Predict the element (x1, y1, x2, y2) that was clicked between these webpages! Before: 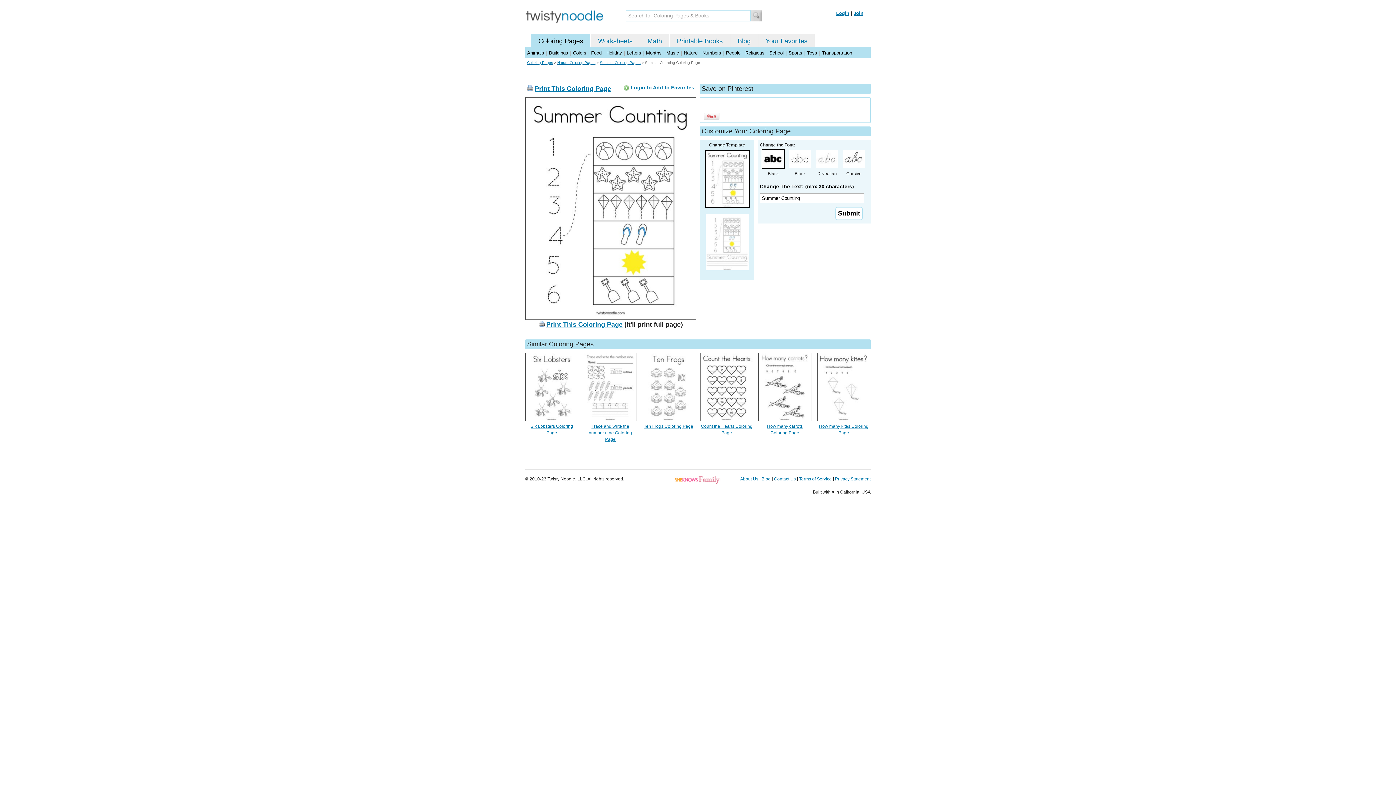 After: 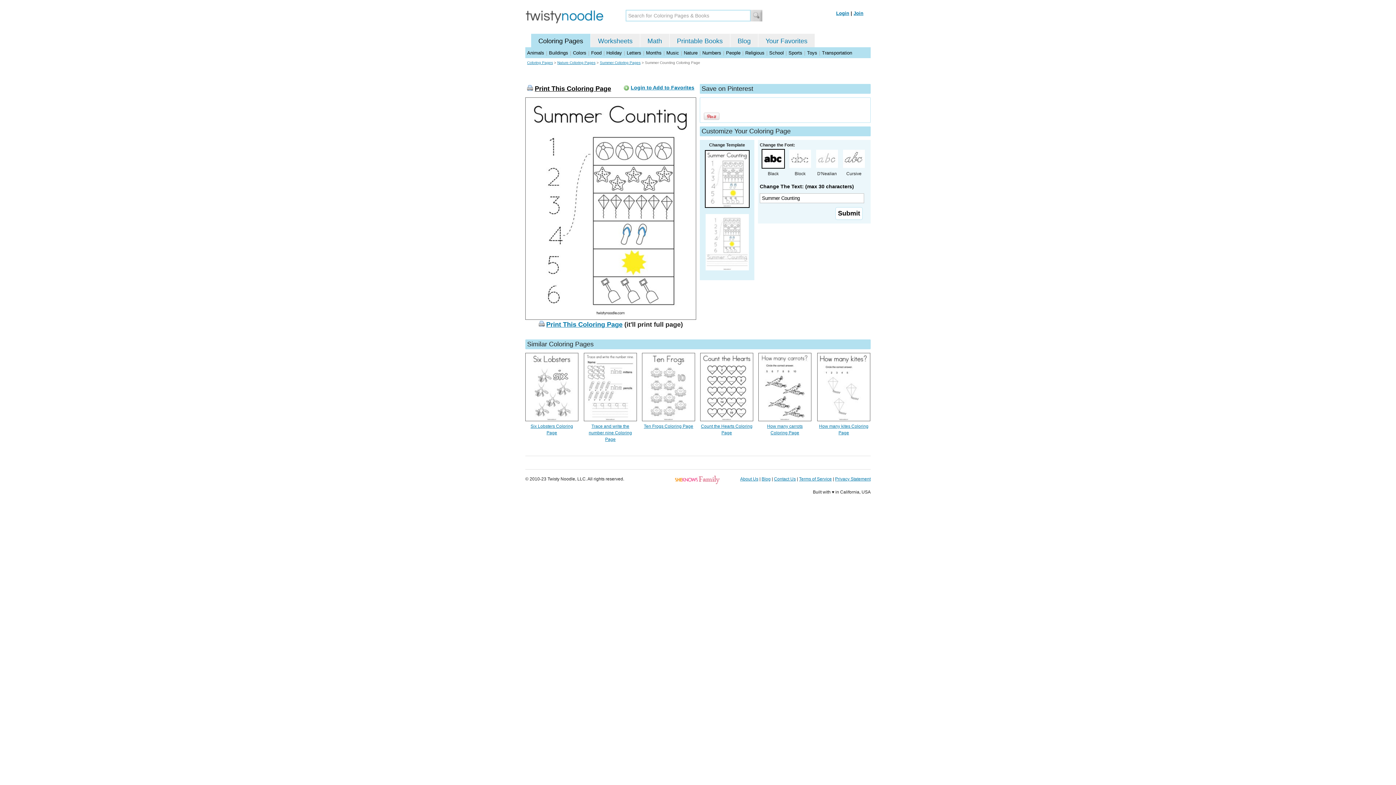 Action: label: Print This Coloring Page bbox: (534, 85, 611, 92)